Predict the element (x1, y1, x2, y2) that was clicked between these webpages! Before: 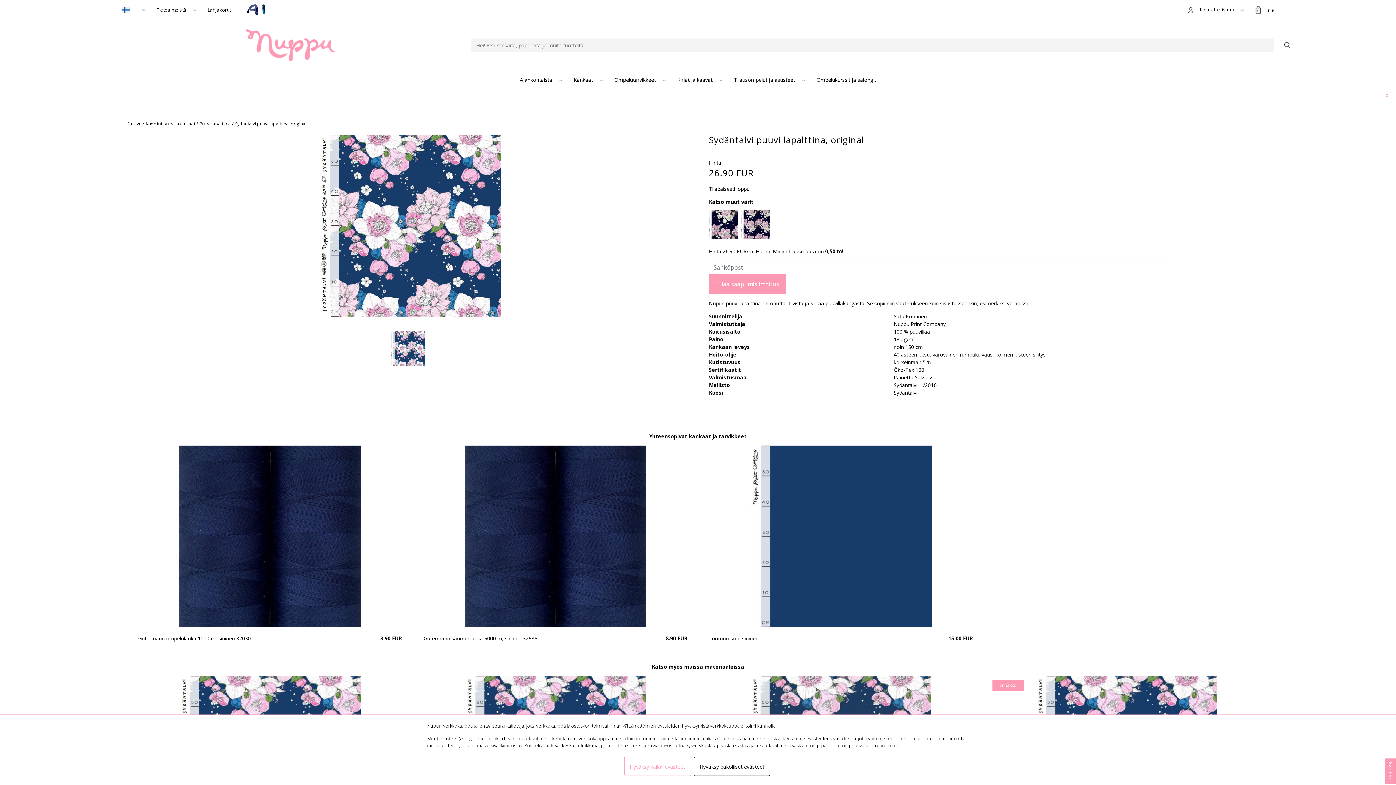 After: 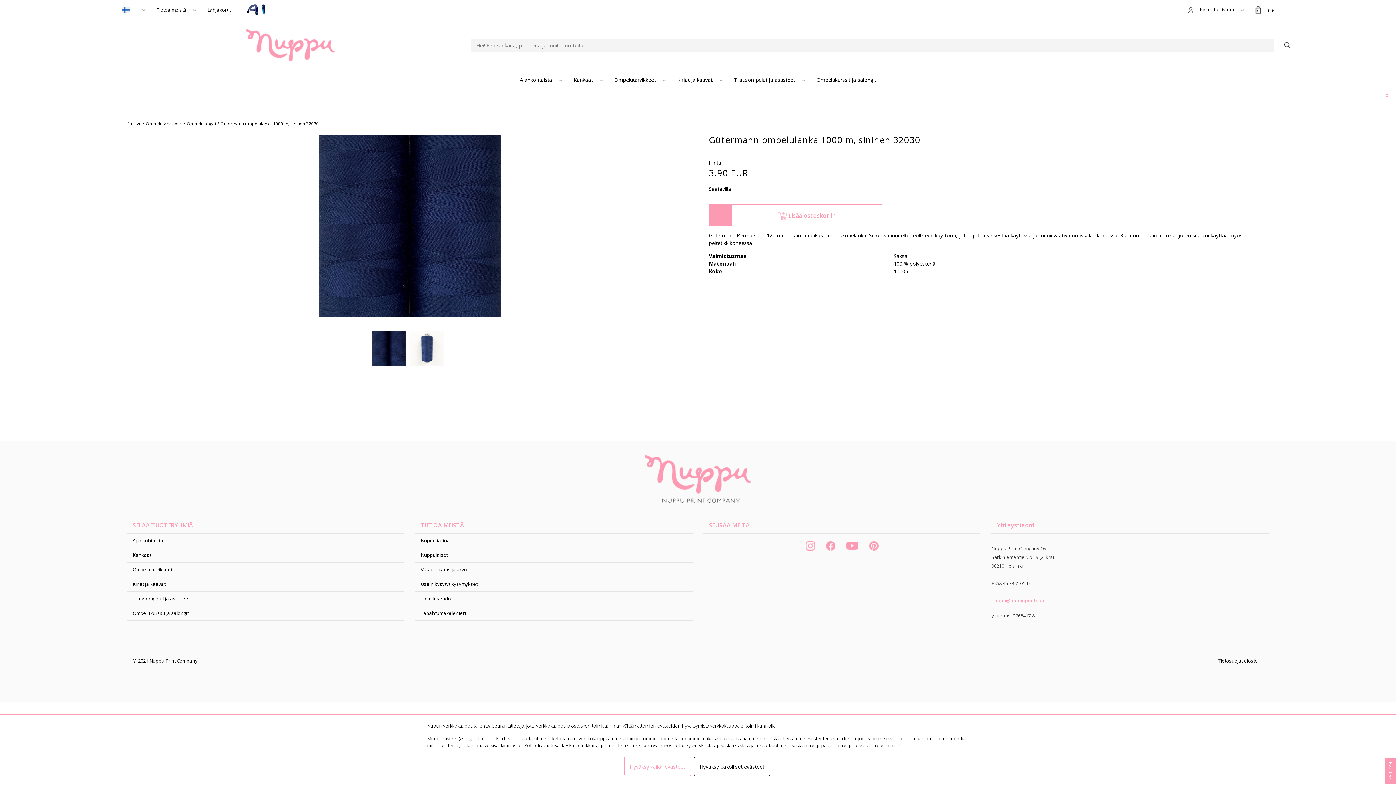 Action: bbox: (179, 445, 360, 627)